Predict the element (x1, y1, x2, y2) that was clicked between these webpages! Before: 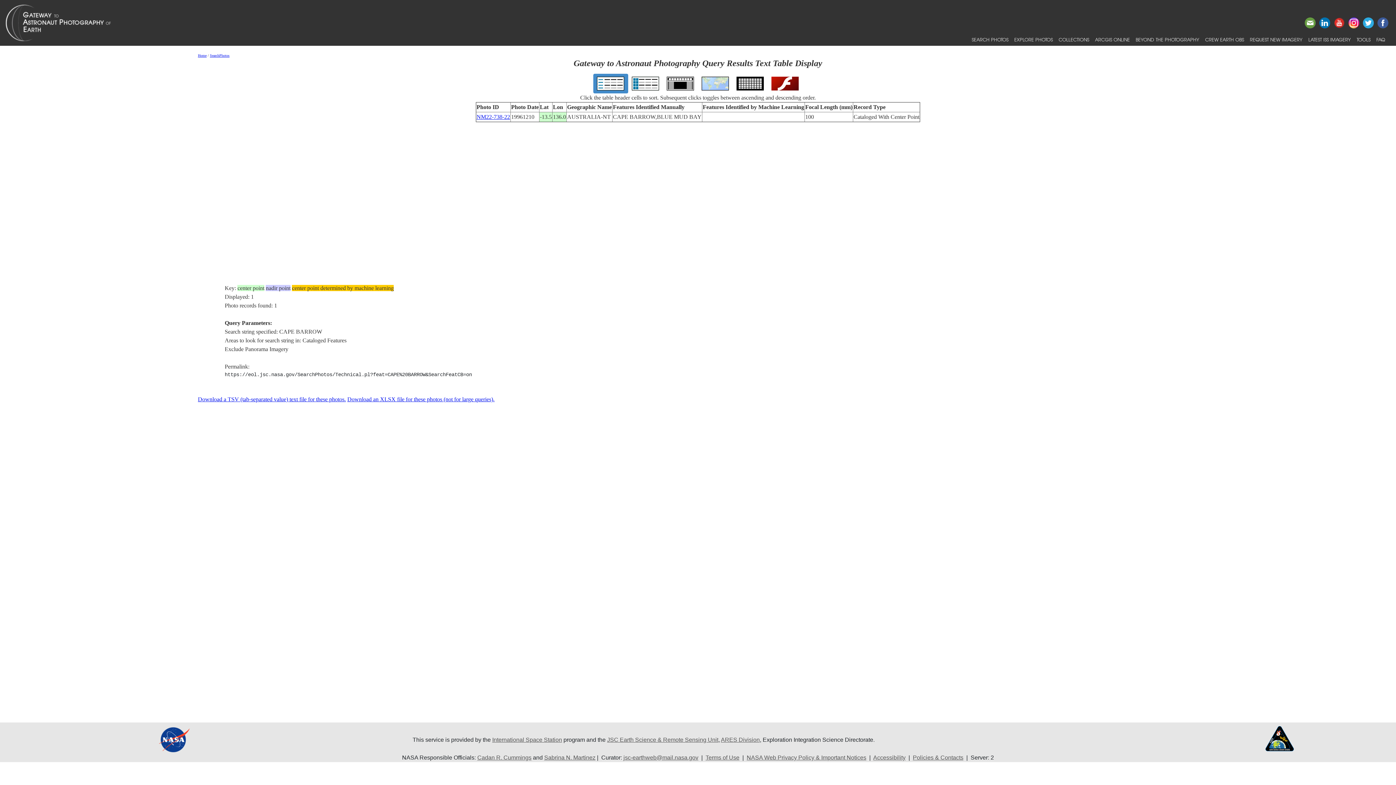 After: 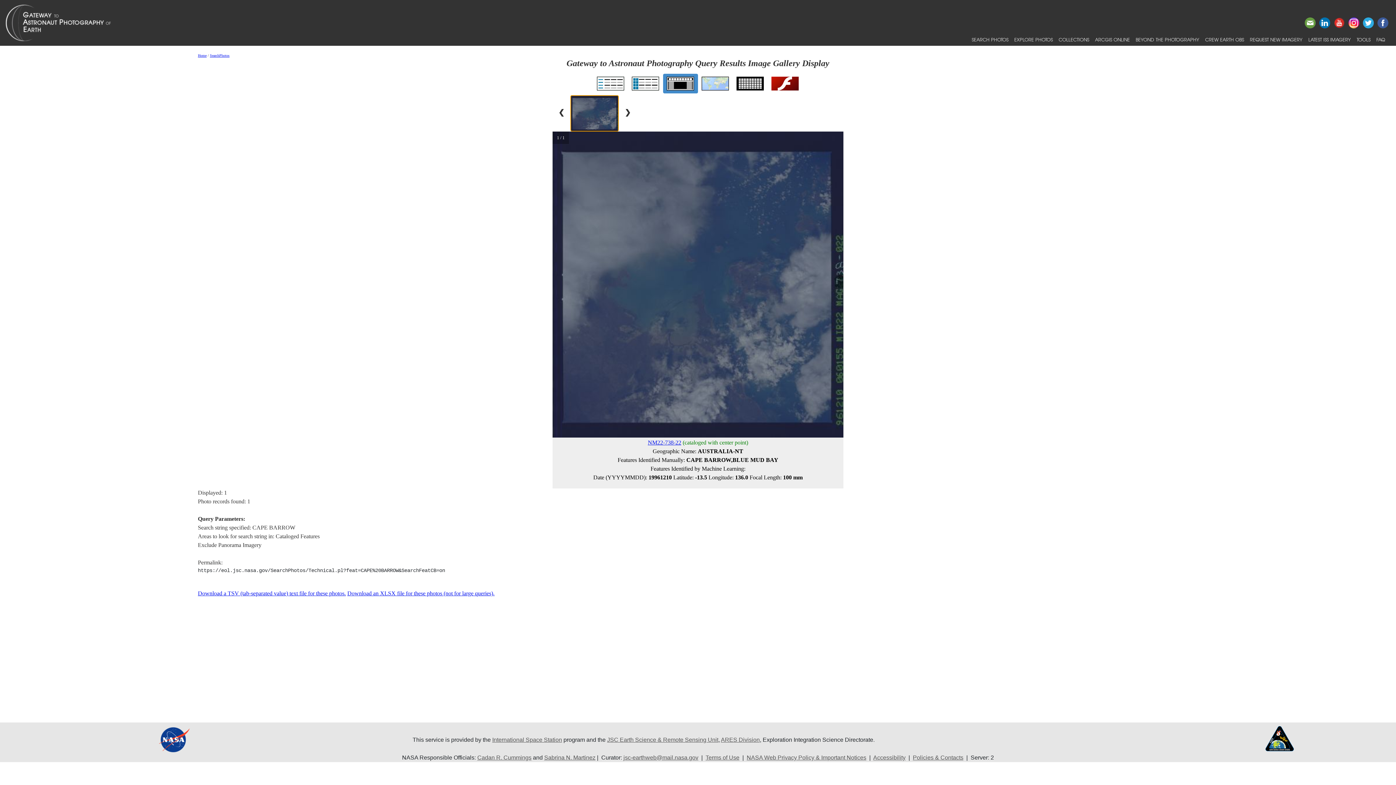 Action: bbox: (667, 79, 694, 85)